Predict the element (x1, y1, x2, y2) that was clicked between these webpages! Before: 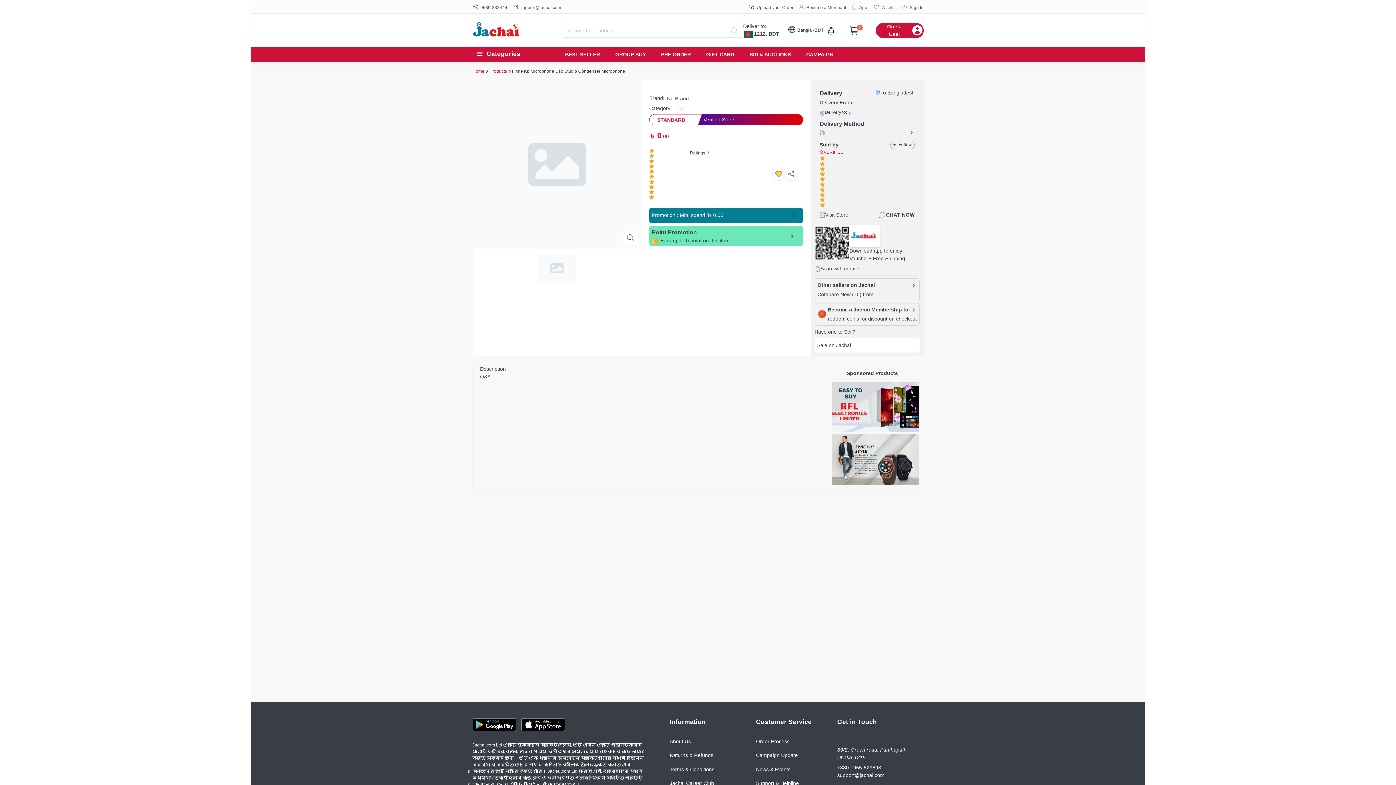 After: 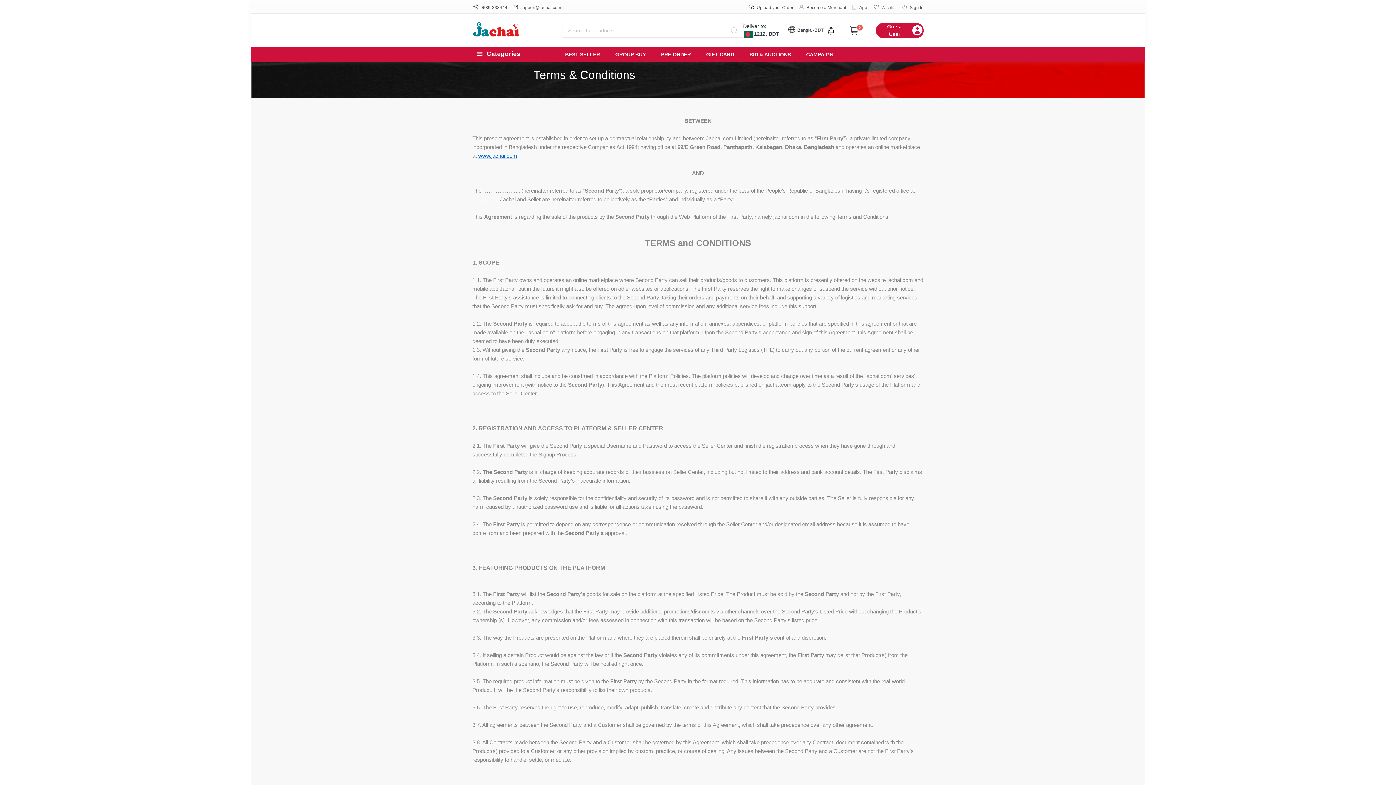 Action: label: Terms & Conditions bbox: (669, 766, 714, 772)